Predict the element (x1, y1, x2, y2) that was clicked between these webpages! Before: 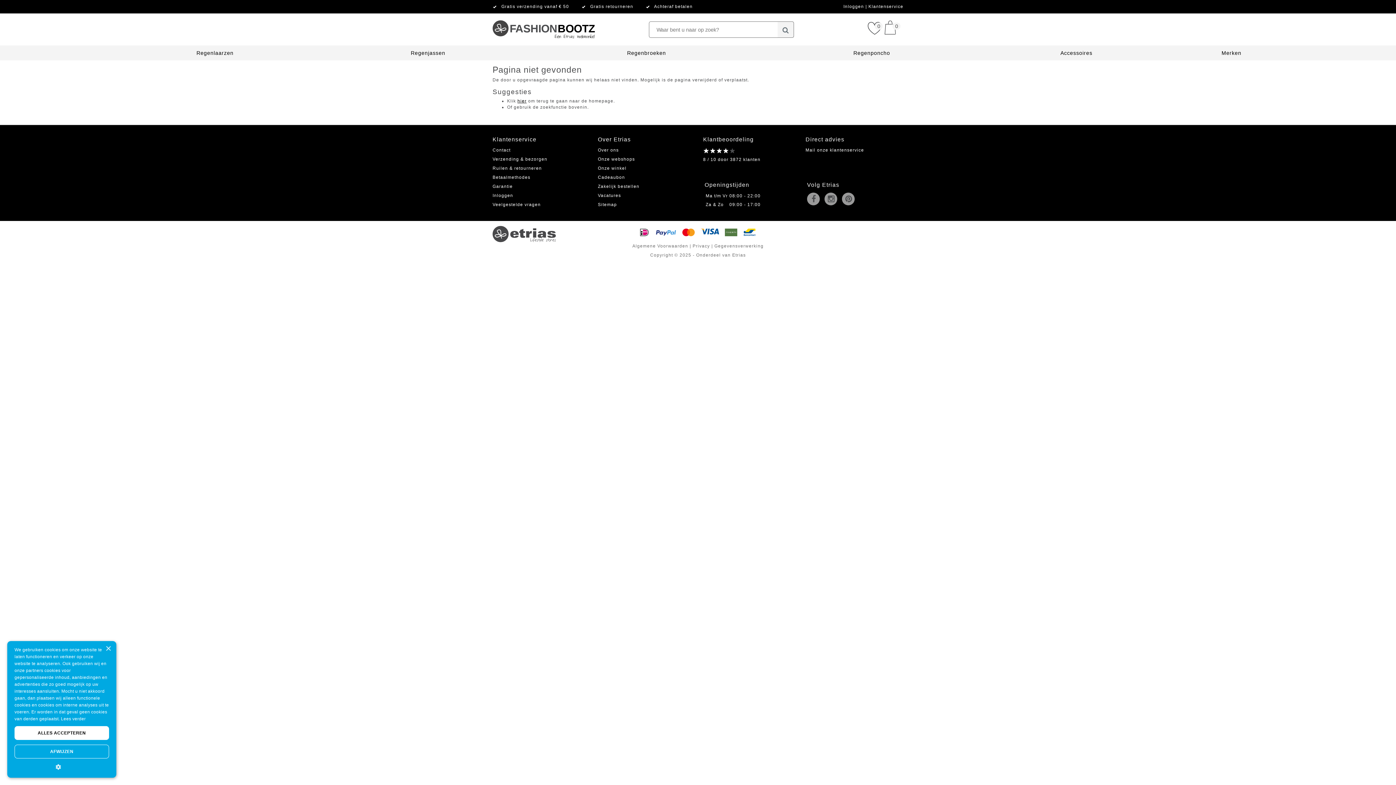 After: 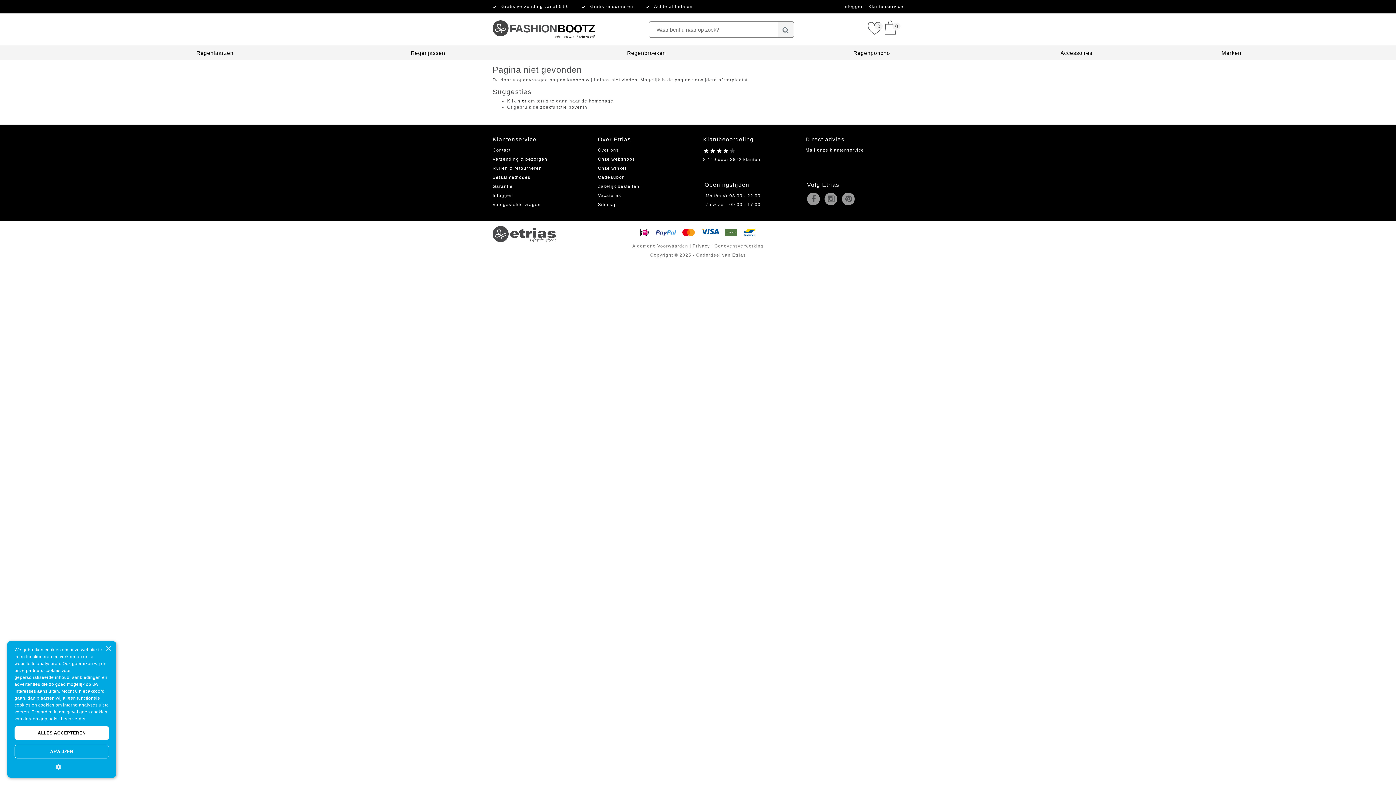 Action: bbox: (807, 197, 823, 202)